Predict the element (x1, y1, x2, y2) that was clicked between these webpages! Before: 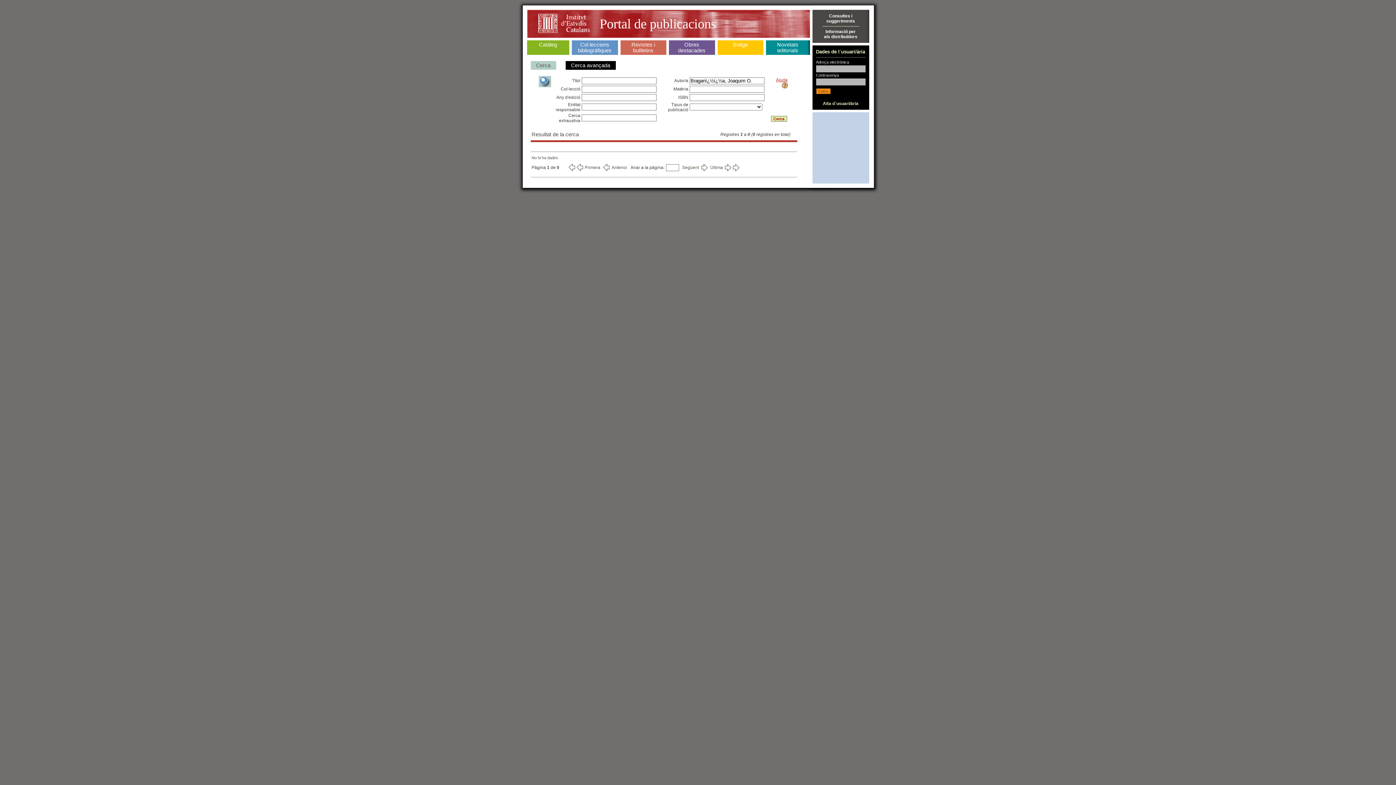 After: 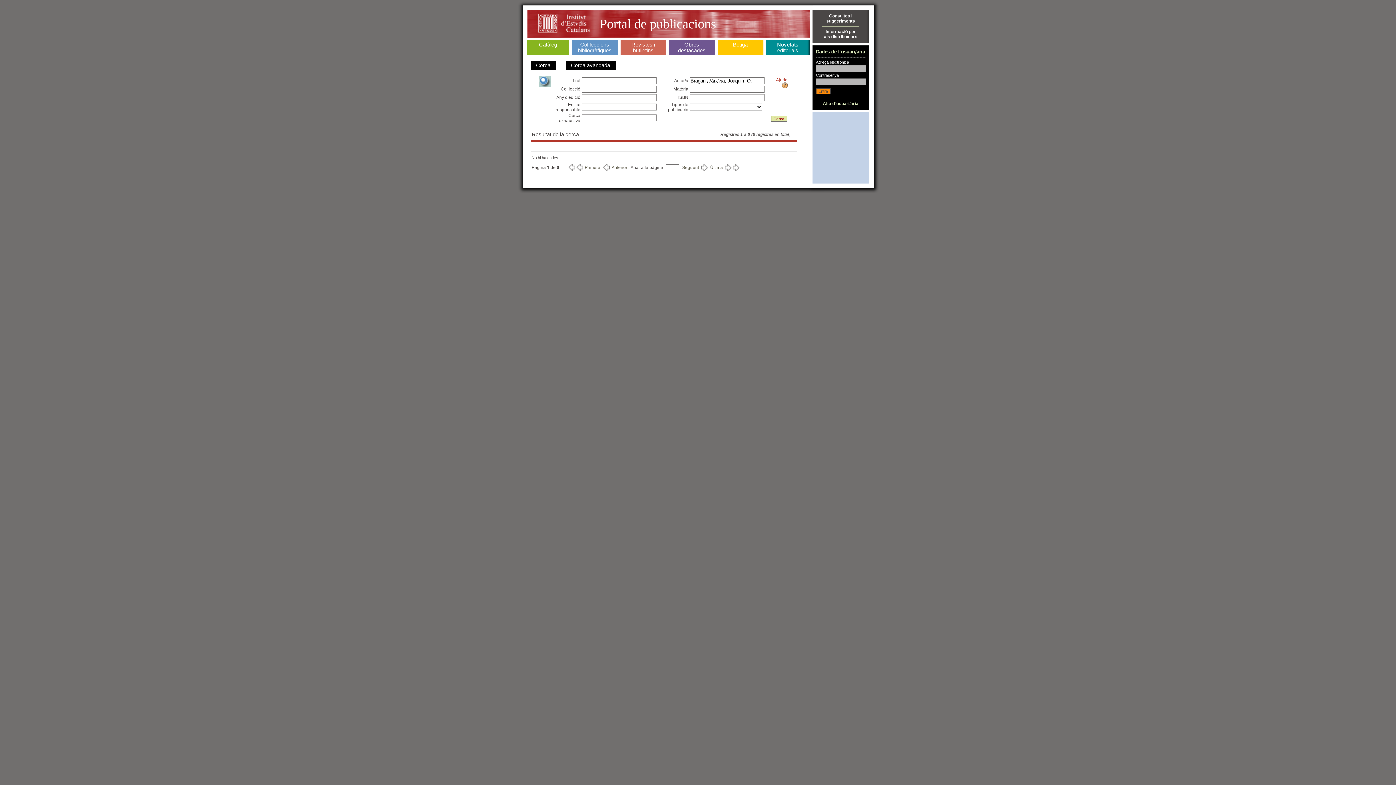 Action: label: Anterior bbox: (602, 164, 627, 171)